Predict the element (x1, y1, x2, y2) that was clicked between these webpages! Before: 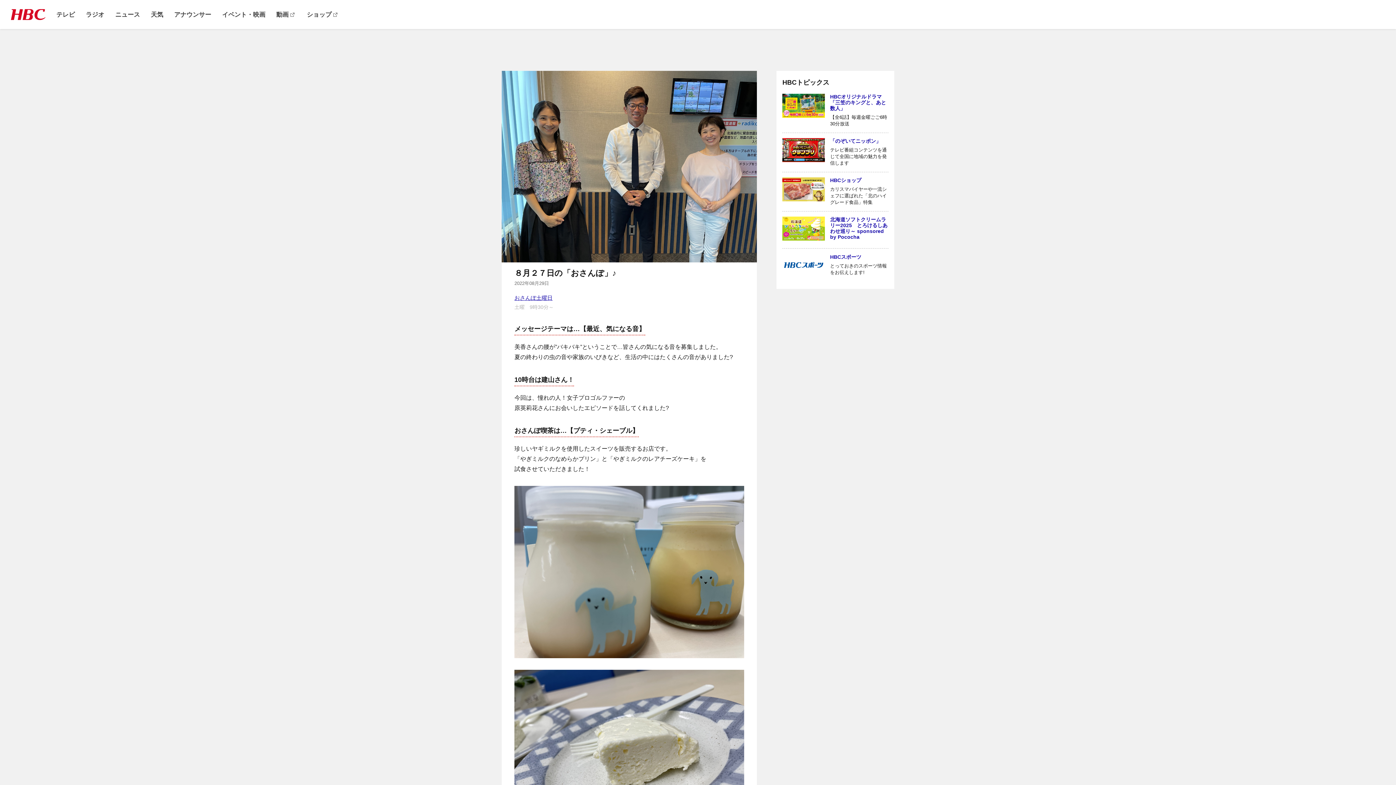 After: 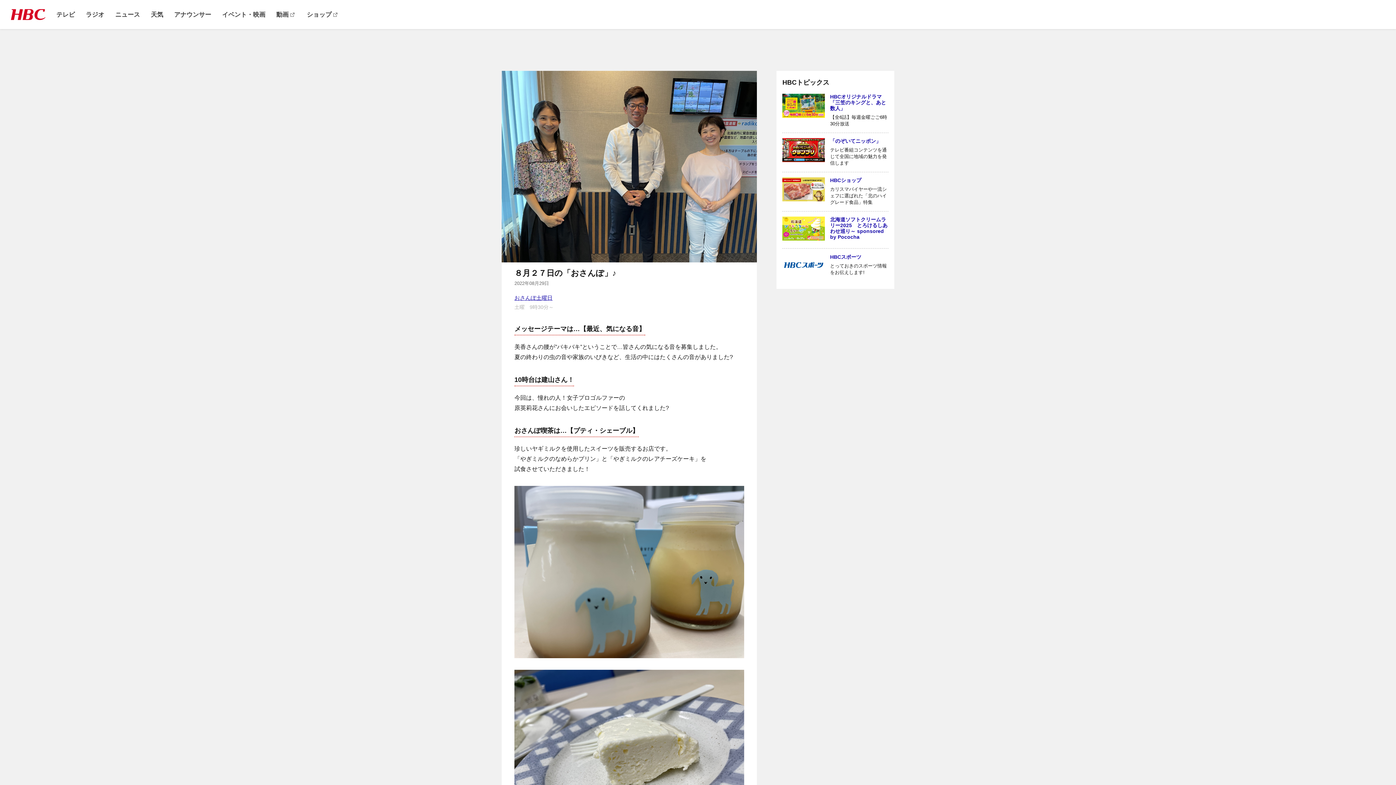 Action: bbox: (830, 177, 861, 183) label: HBCショップ